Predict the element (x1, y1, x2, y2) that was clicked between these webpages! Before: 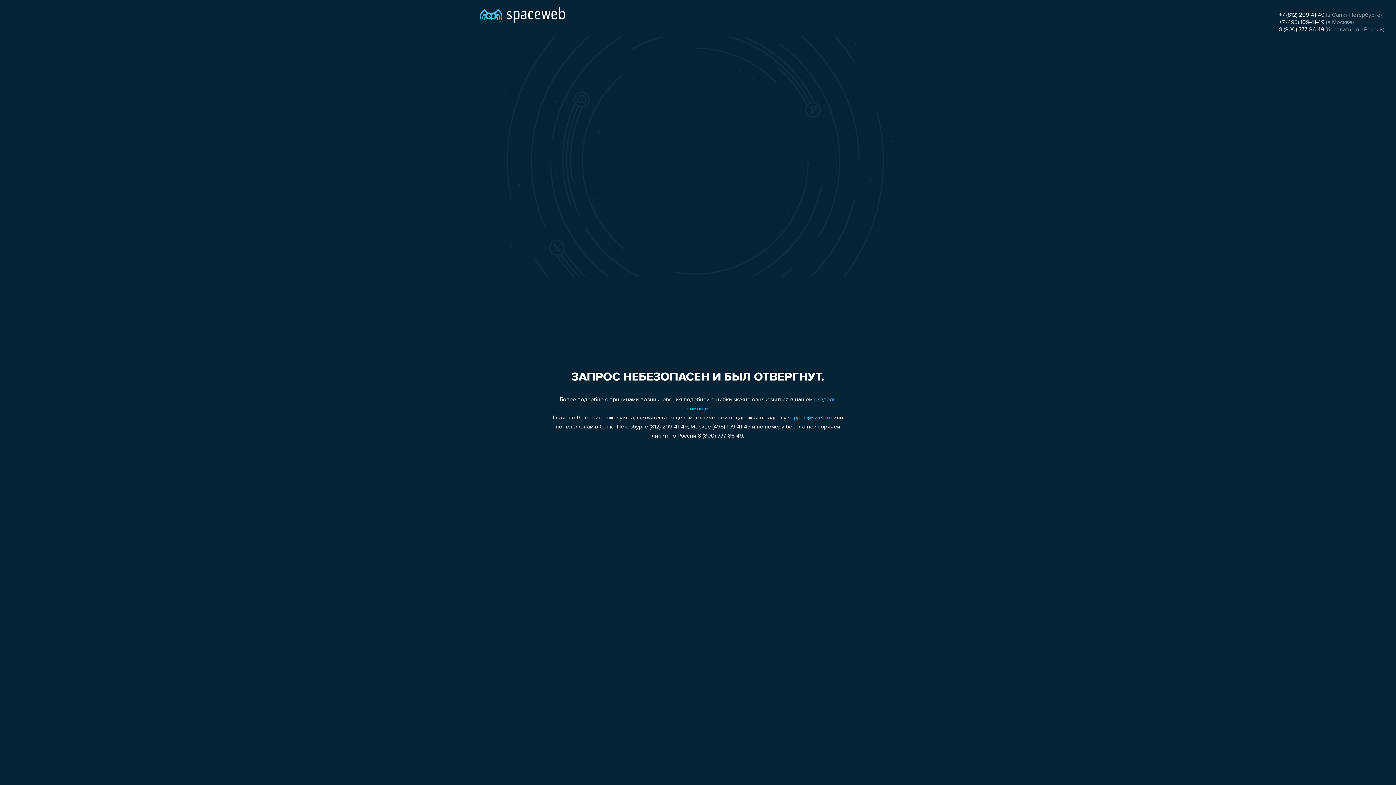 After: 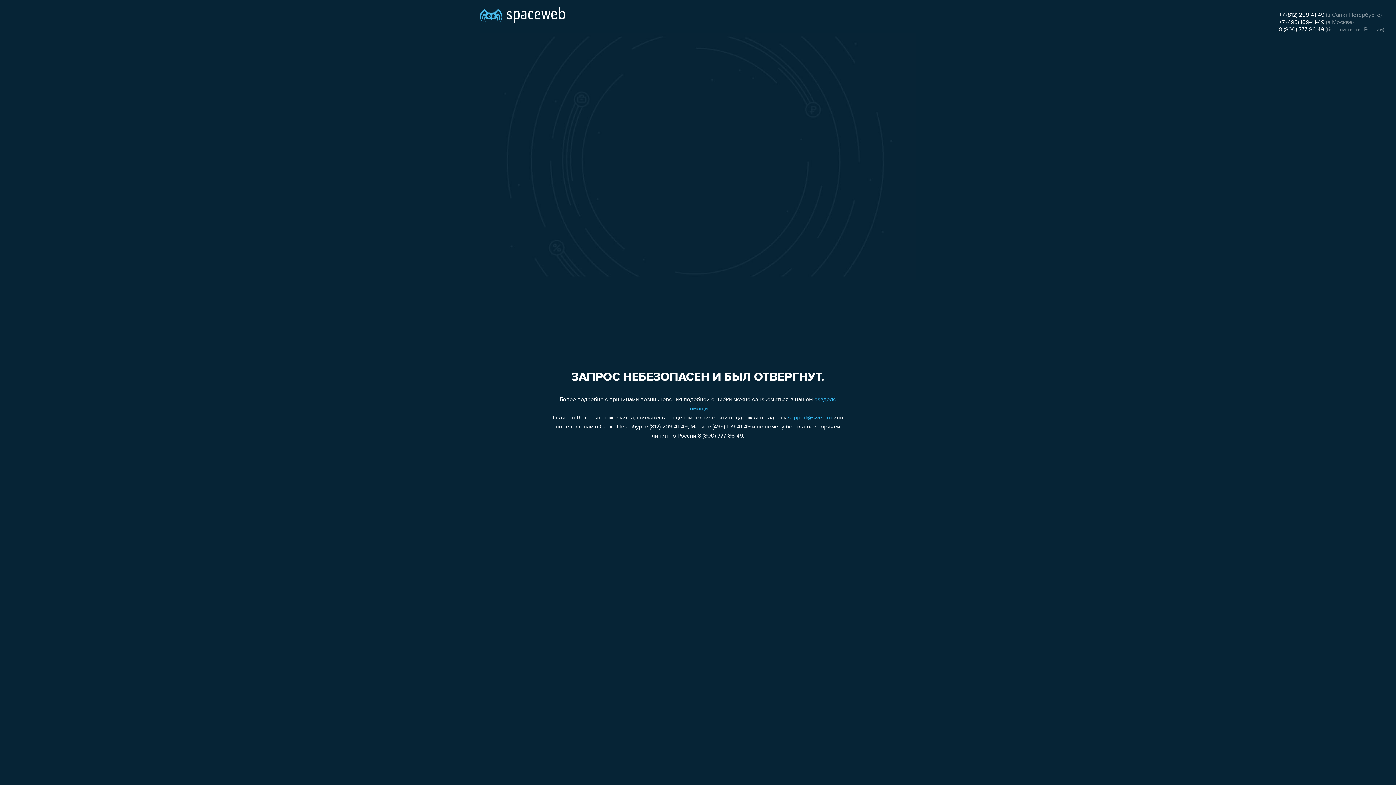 Action: bbox: (1279, 26, 1324, 32) label: 8 (800) 777-86-49